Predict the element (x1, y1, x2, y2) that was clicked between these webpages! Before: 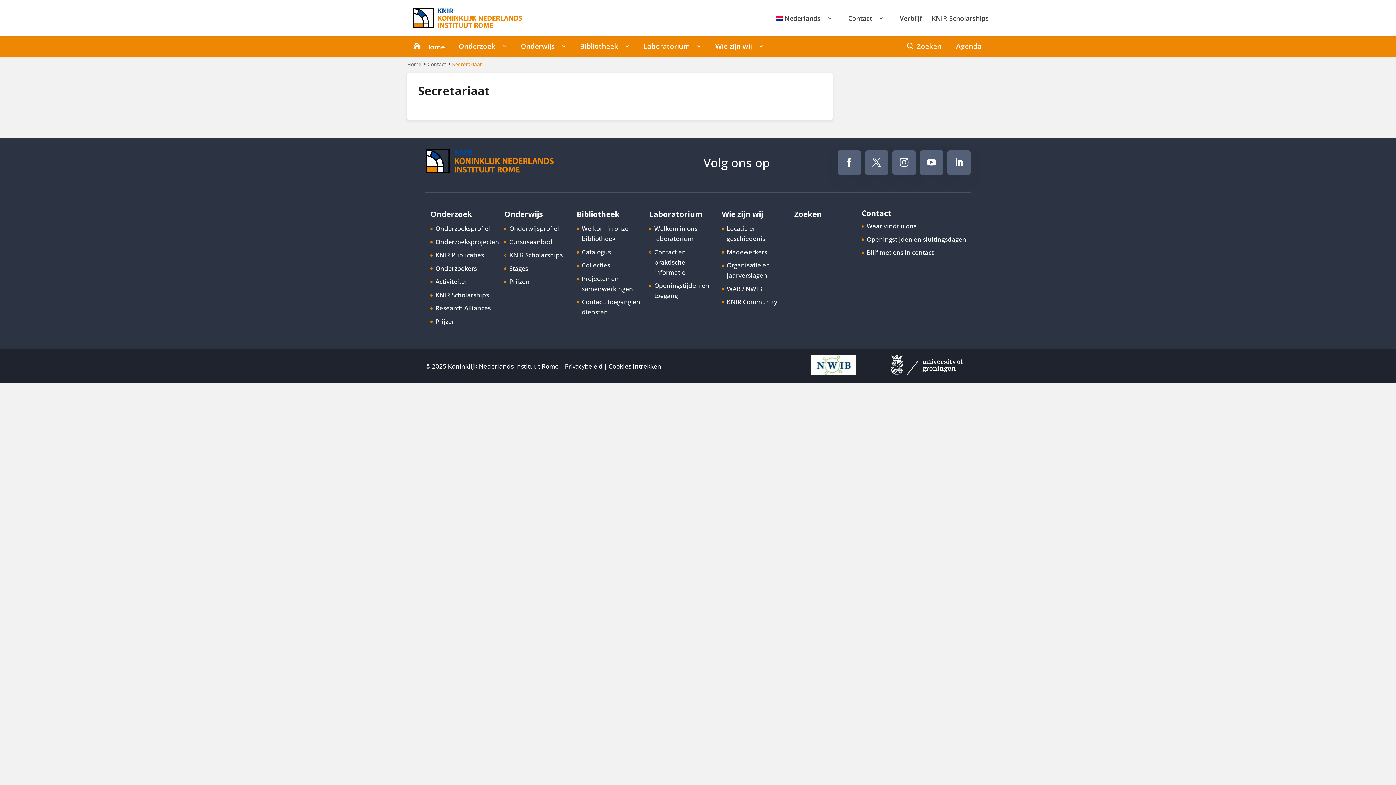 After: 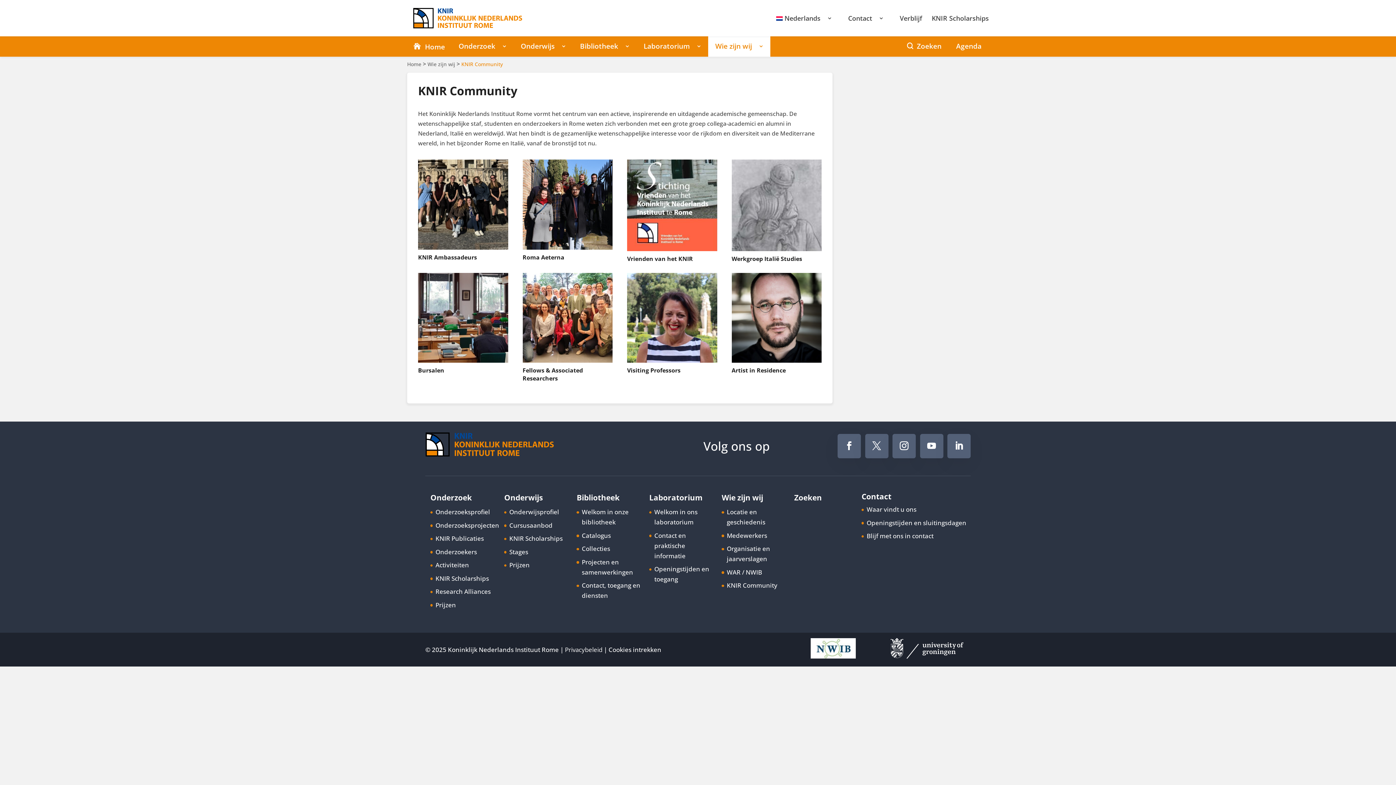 Action: bbox: (726, 297, 777, 306) label: KNIR Community